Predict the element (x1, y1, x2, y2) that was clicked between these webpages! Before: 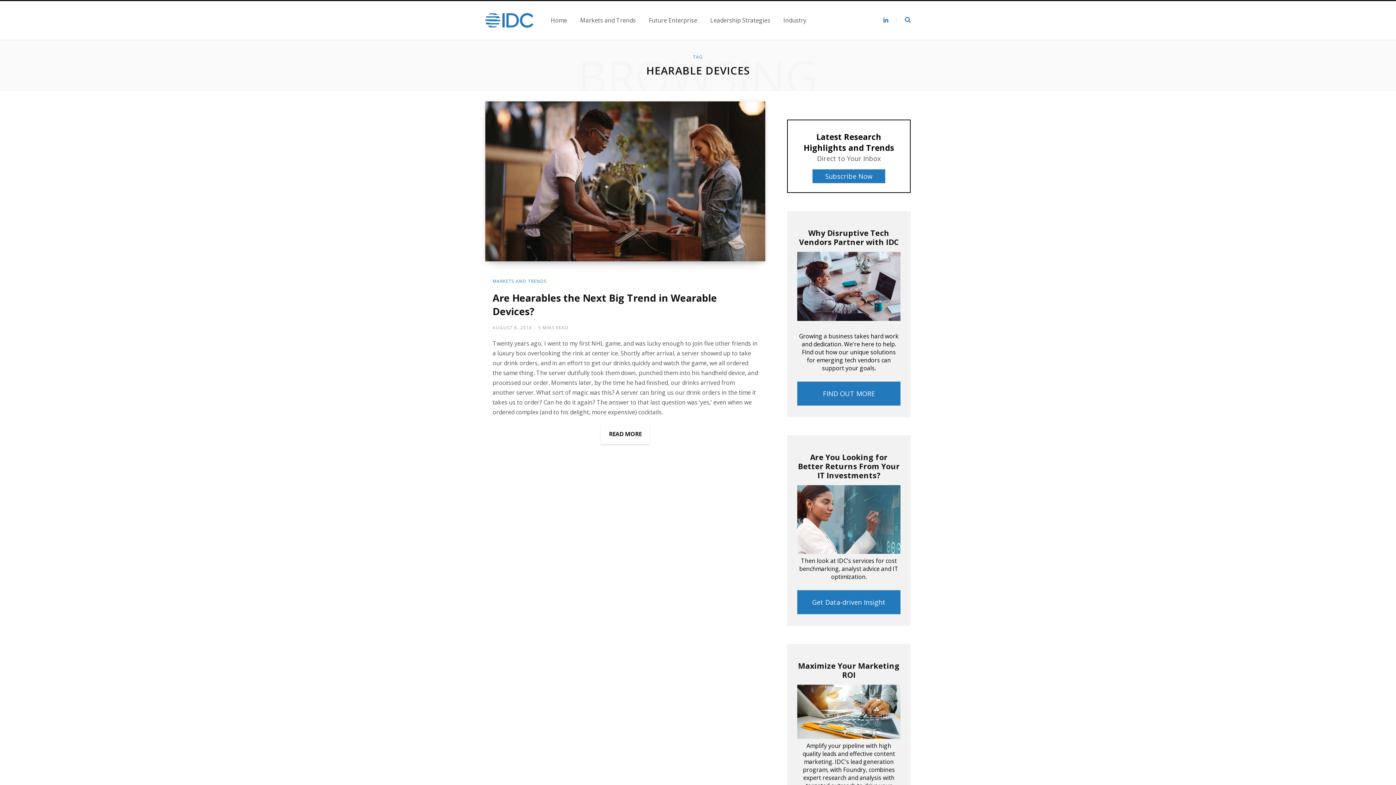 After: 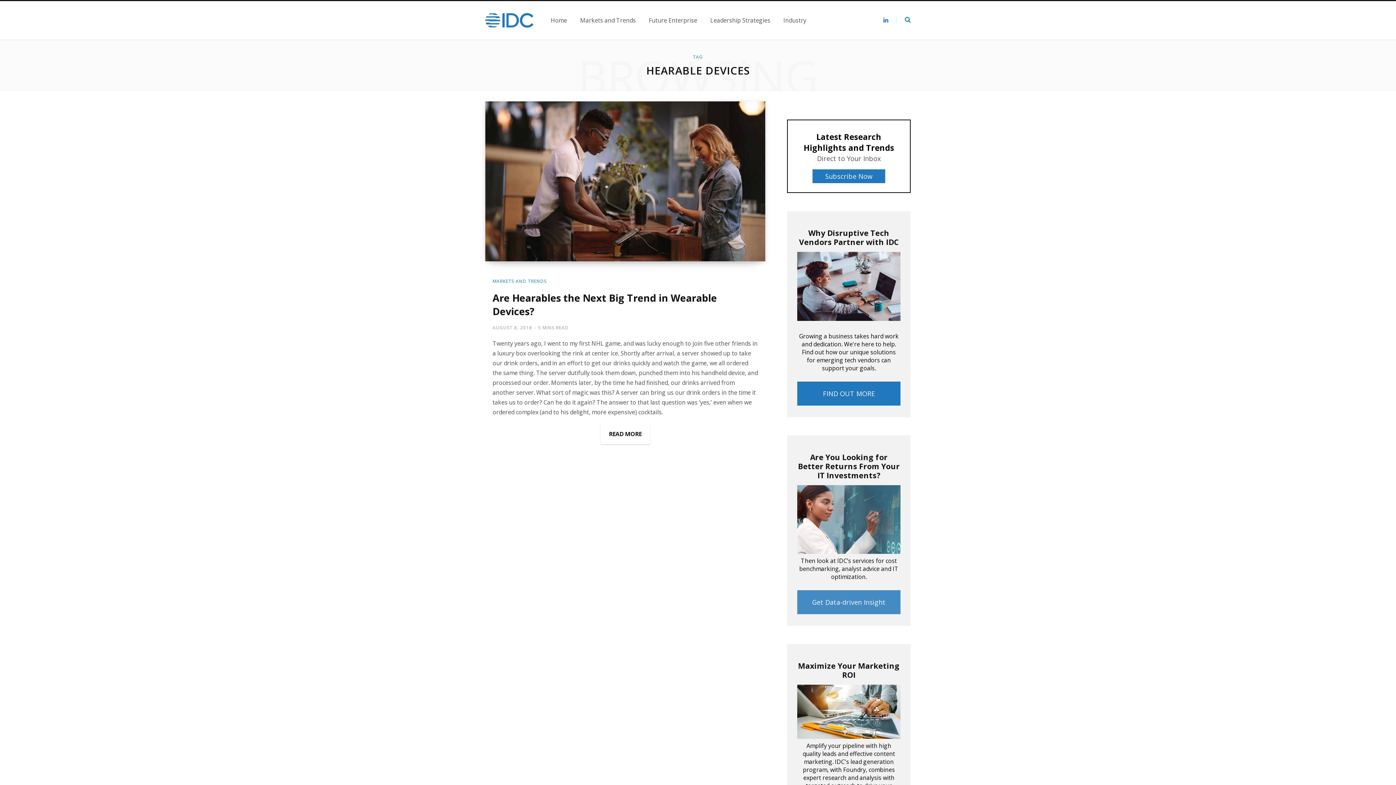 Action: label: Get Data-driven Insight bbox: (797, 590, 900, 614)